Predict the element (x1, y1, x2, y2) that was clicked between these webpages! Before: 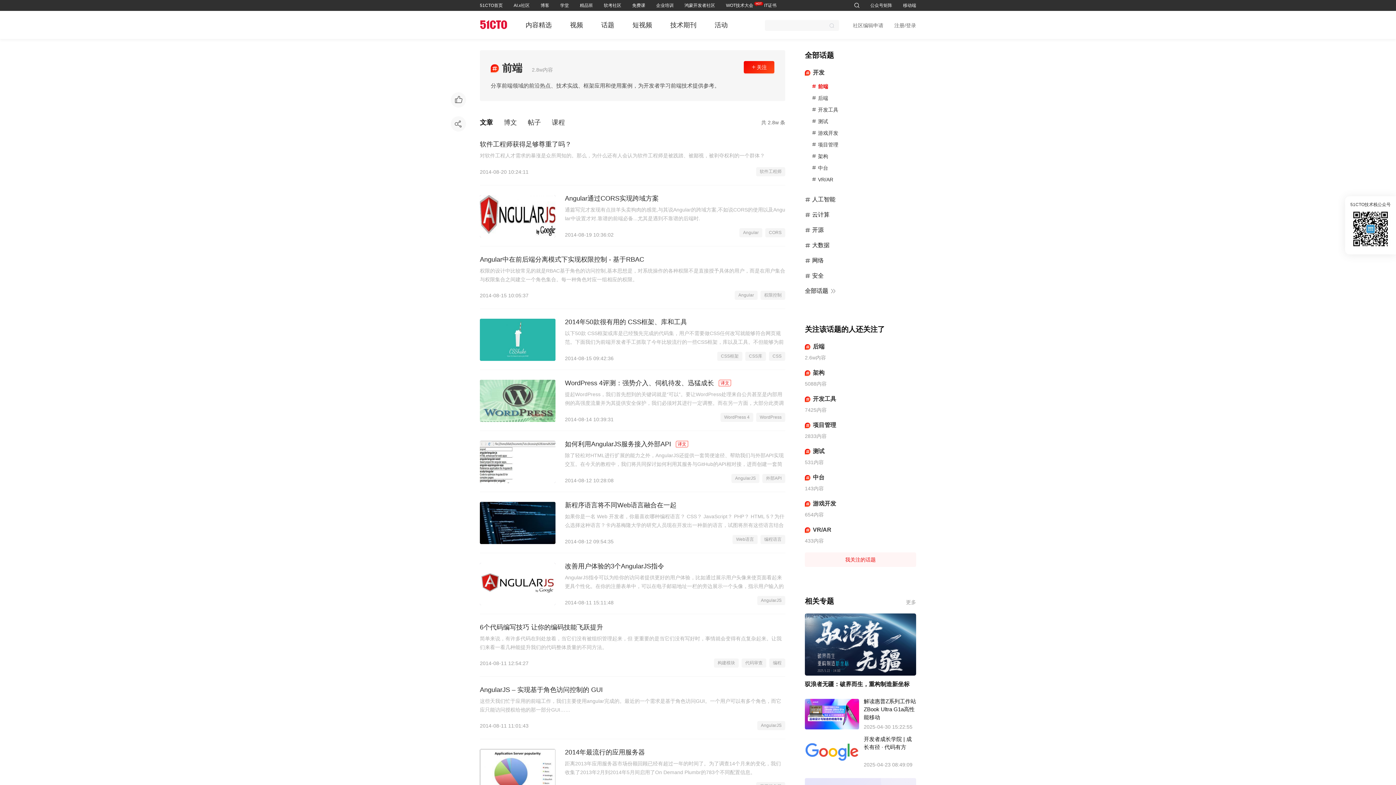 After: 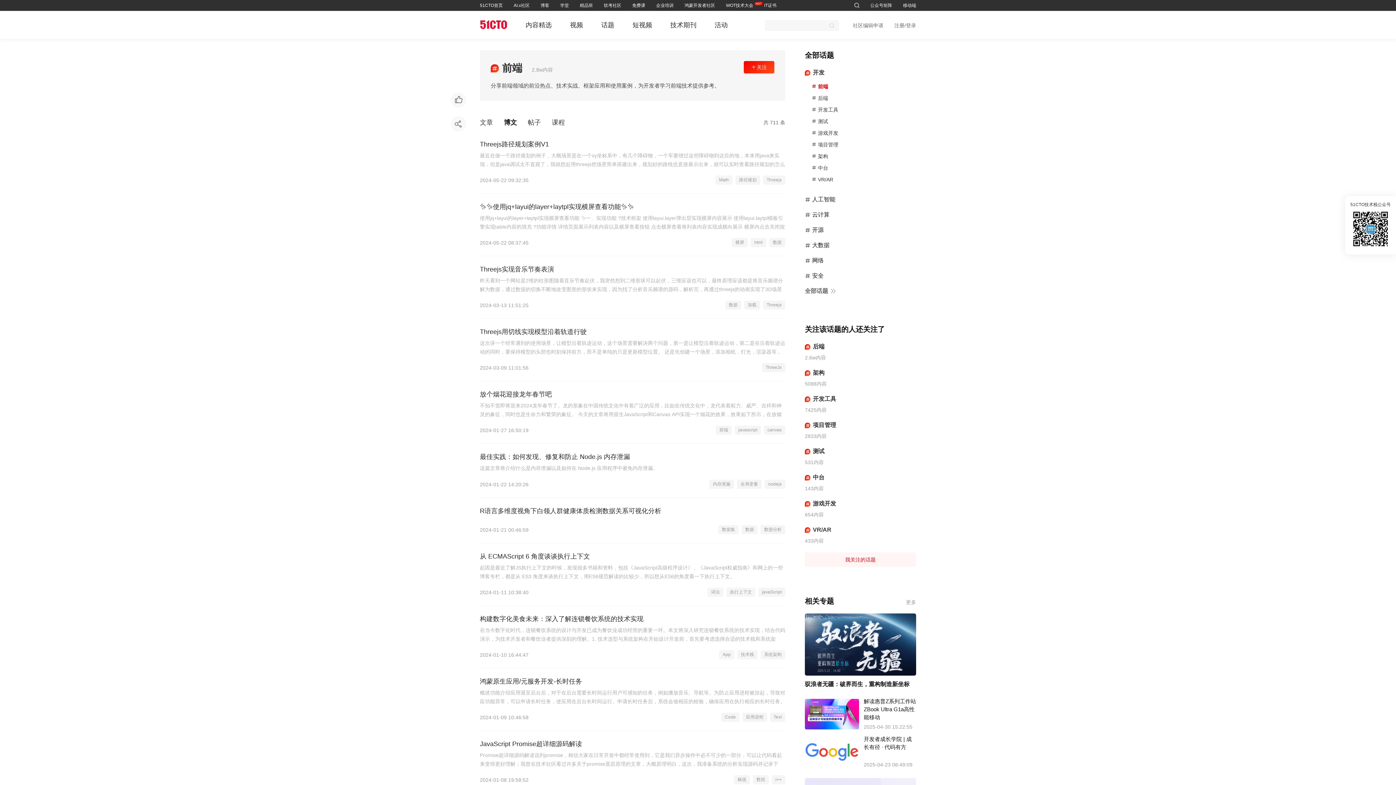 Action: label: 博文 bbox: (504, 117, 517, 127)